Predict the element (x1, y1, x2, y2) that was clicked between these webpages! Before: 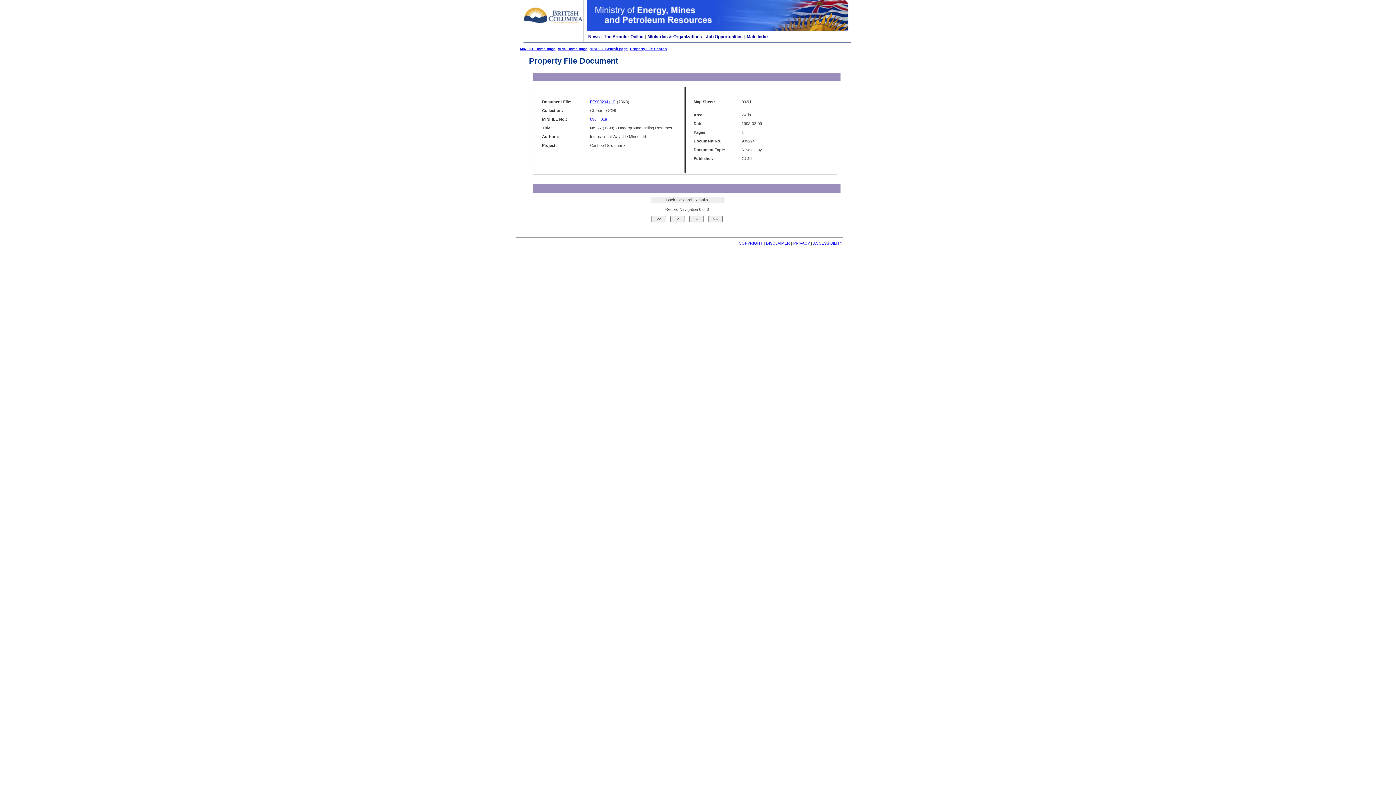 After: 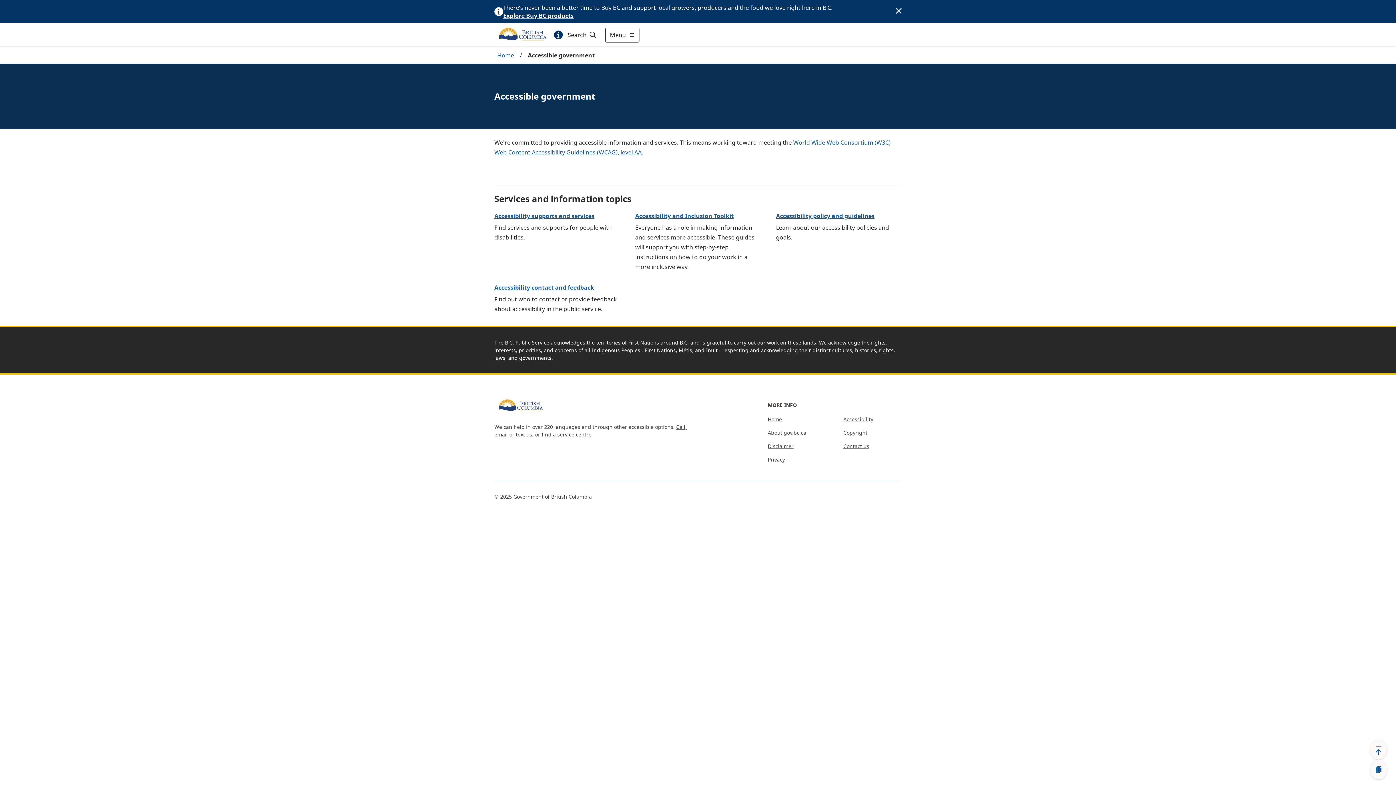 Action: bbox: (813, 241, 842, 245) label: ACCESSIBILITY